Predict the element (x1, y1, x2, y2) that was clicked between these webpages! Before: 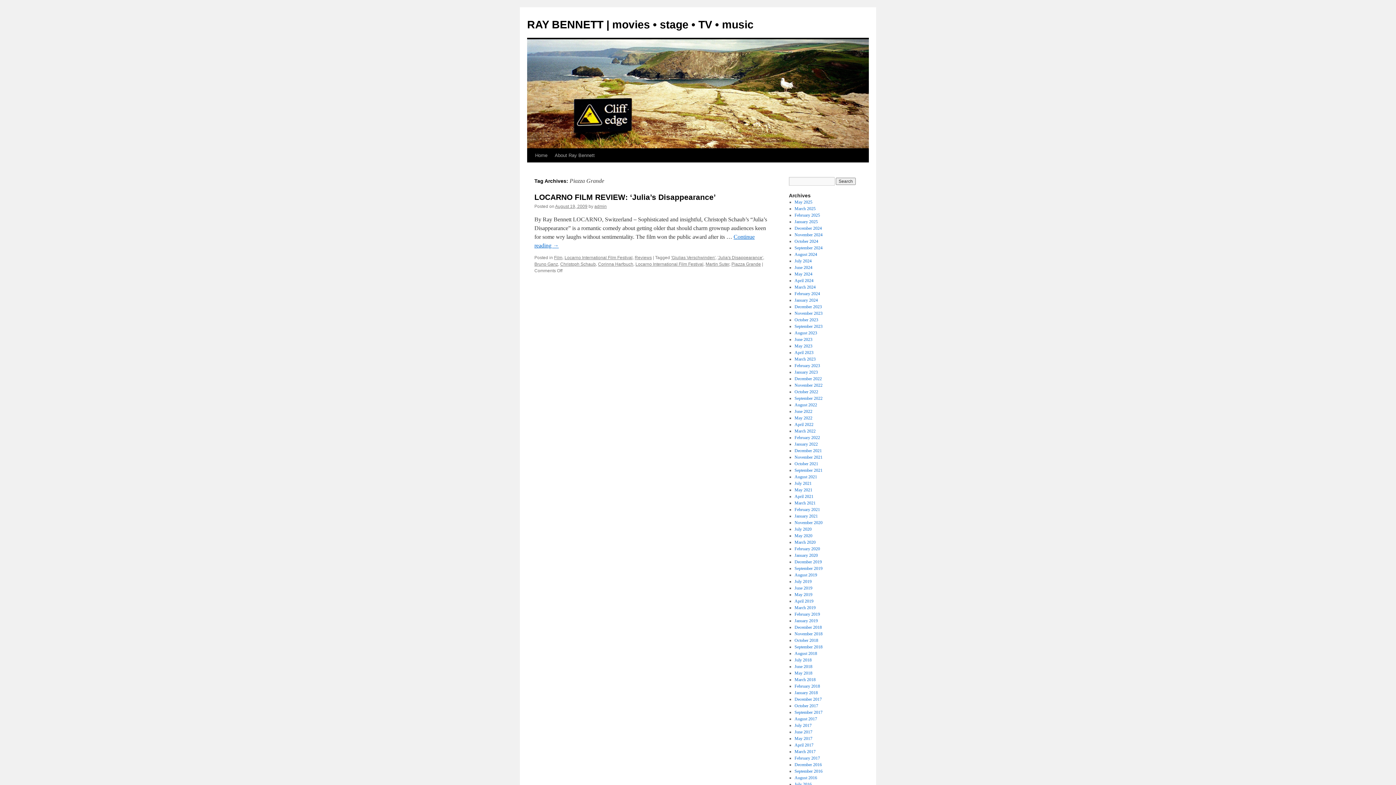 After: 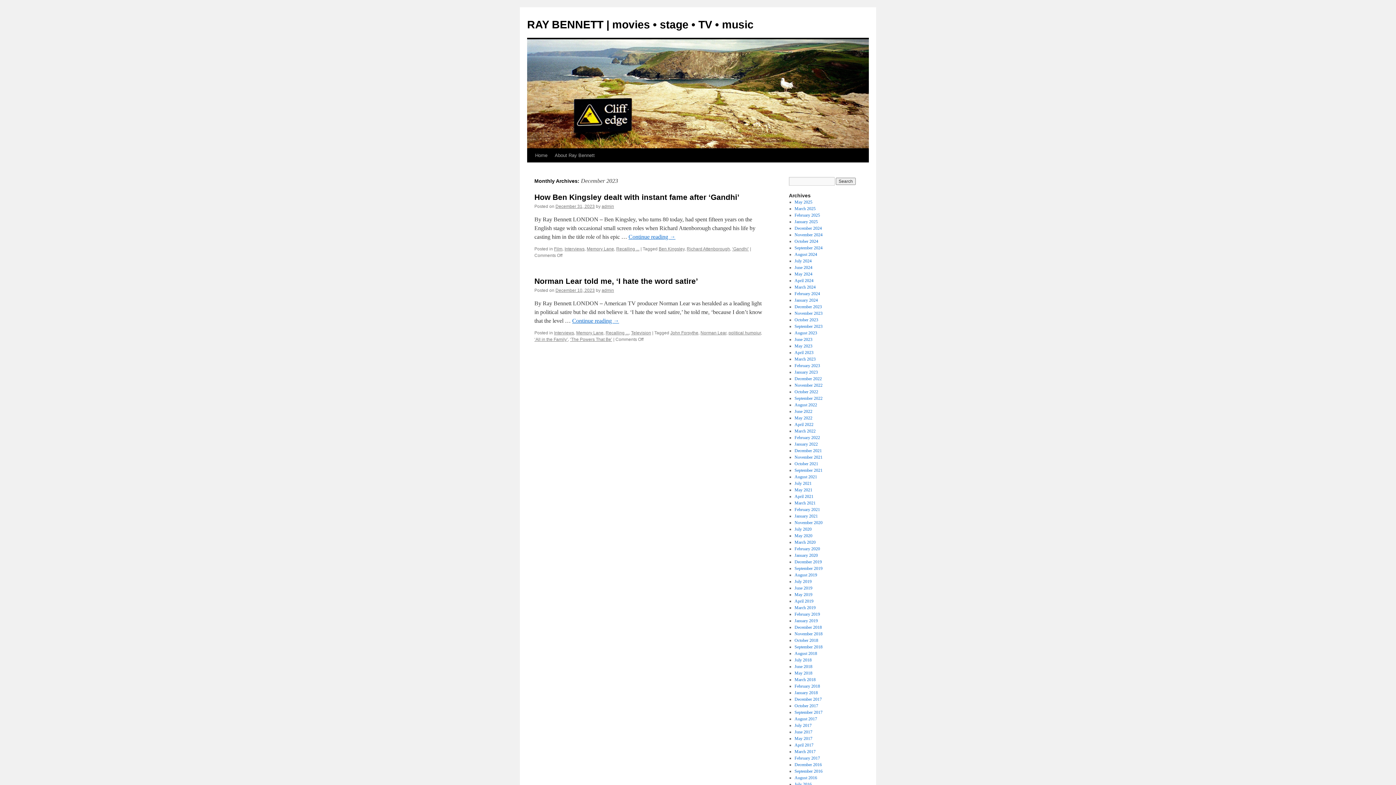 Action: label: December 2023 bbox: (794, 304, 822, 309)